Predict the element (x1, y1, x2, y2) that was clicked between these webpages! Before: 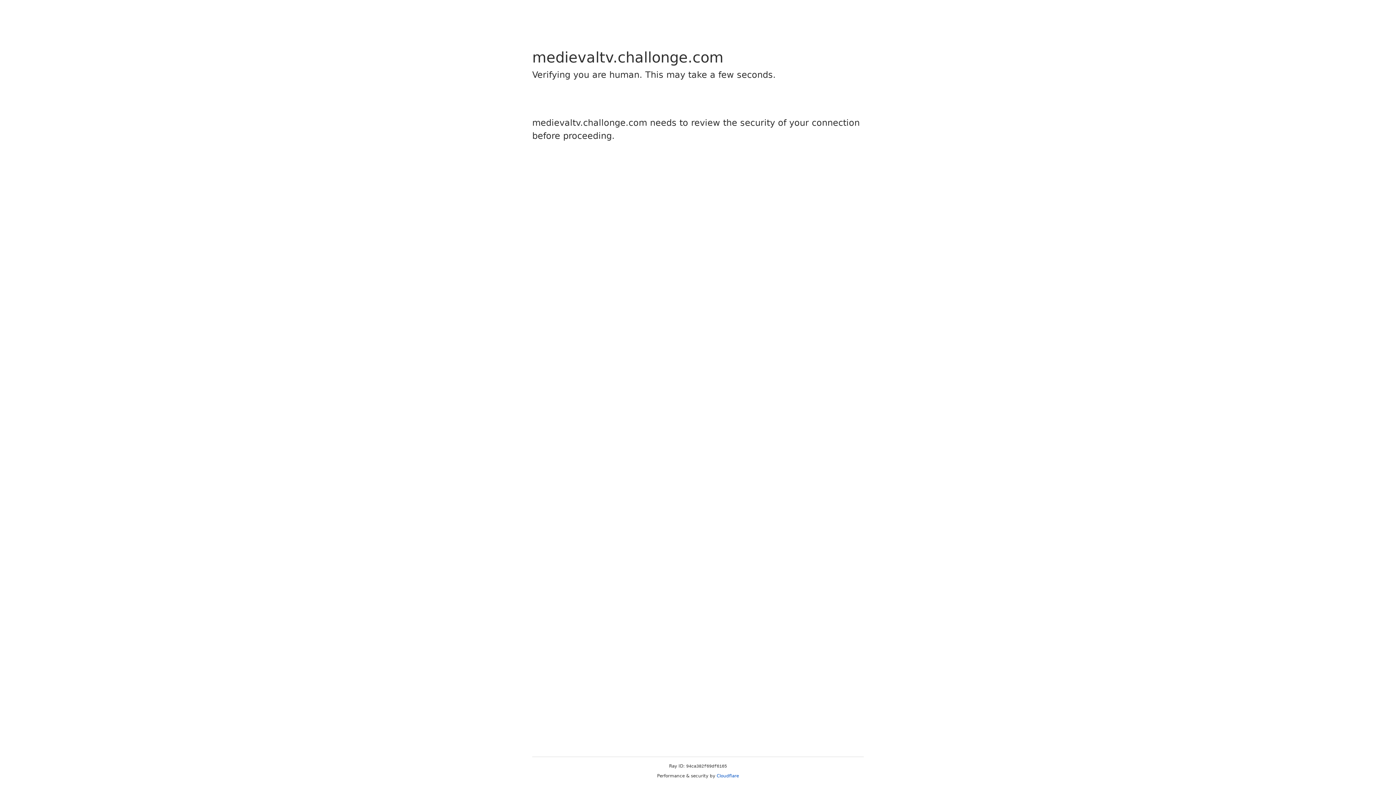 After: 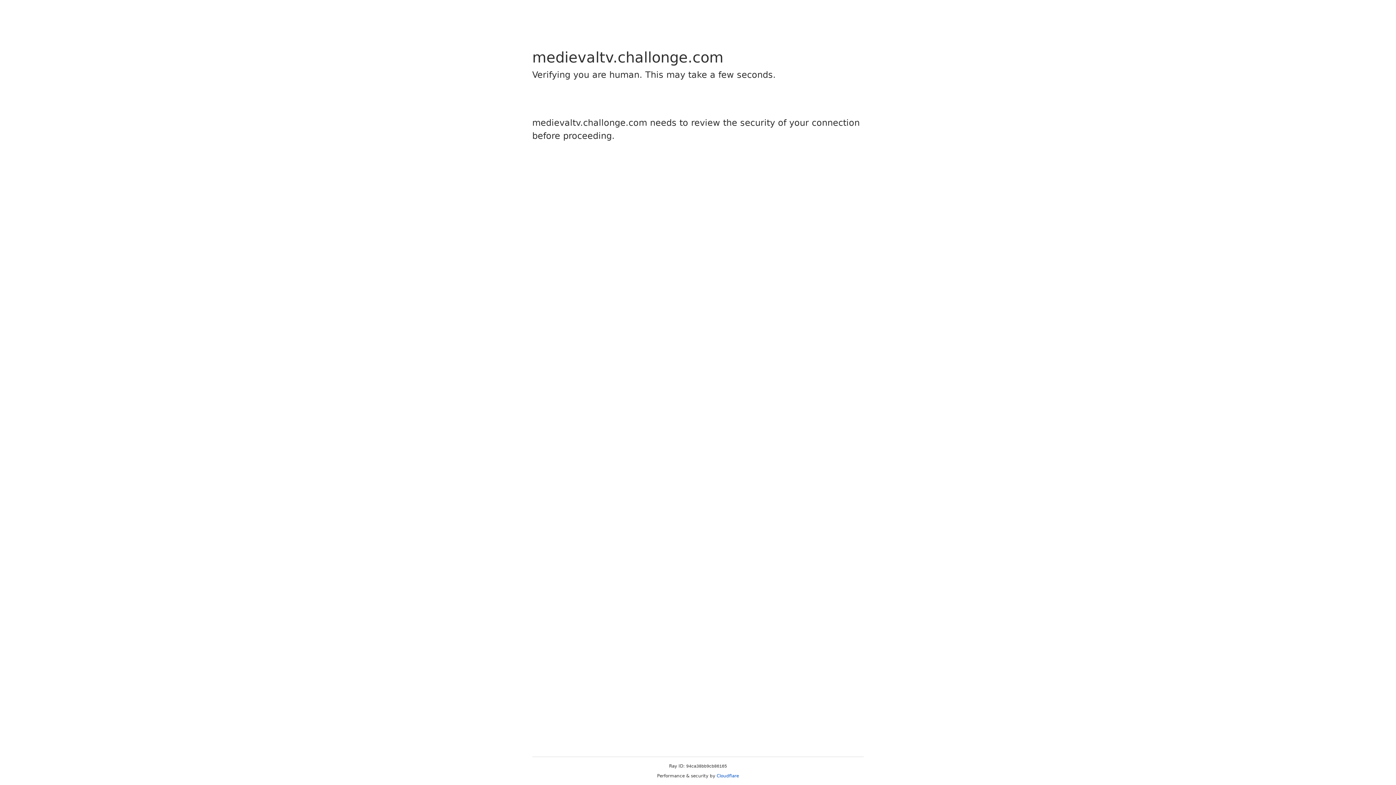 Action: bbox: (716, 773, 739, 778) label: Cloudflare